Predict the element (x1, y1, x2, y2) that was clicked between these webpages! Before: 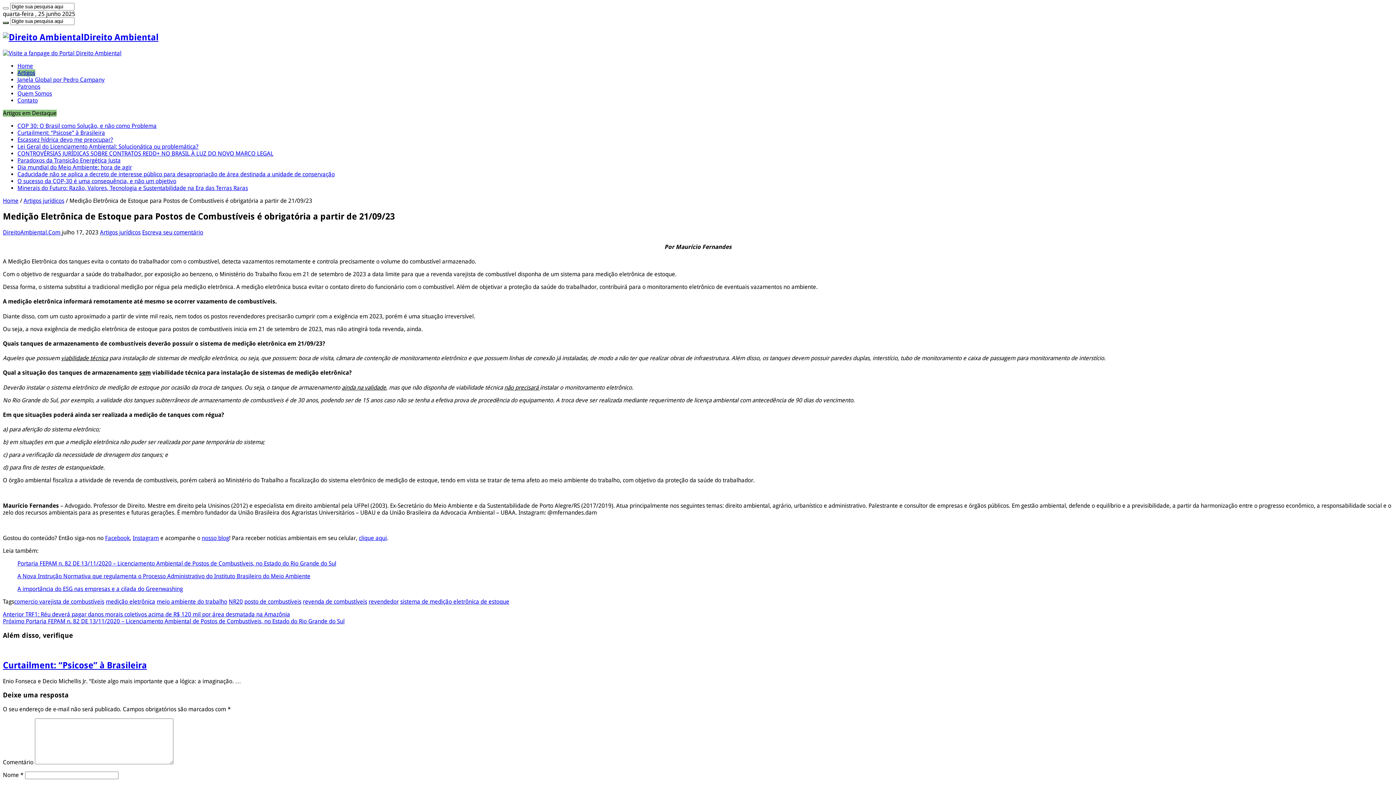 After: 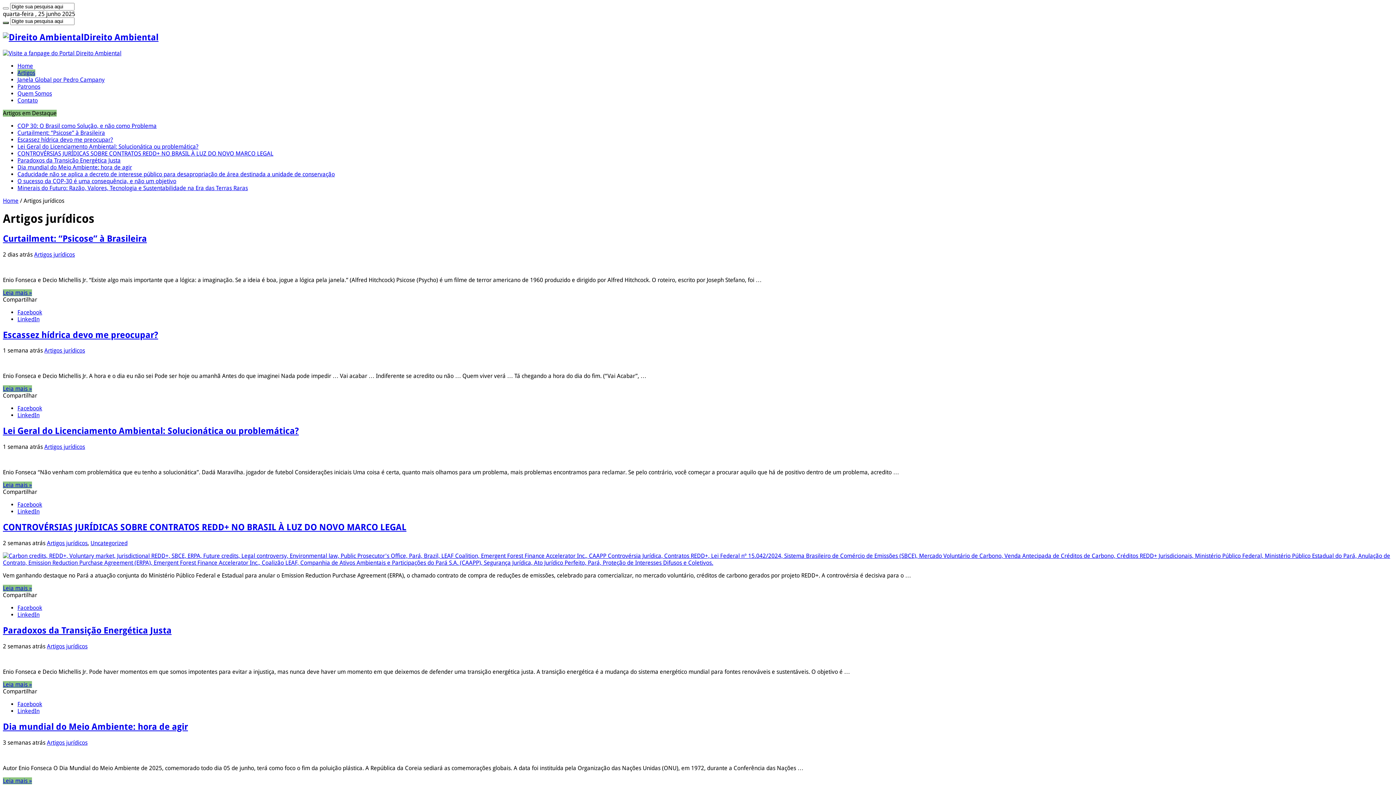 Action: label: Artigos jurídicos bbox: (100, 228, 140, 235)